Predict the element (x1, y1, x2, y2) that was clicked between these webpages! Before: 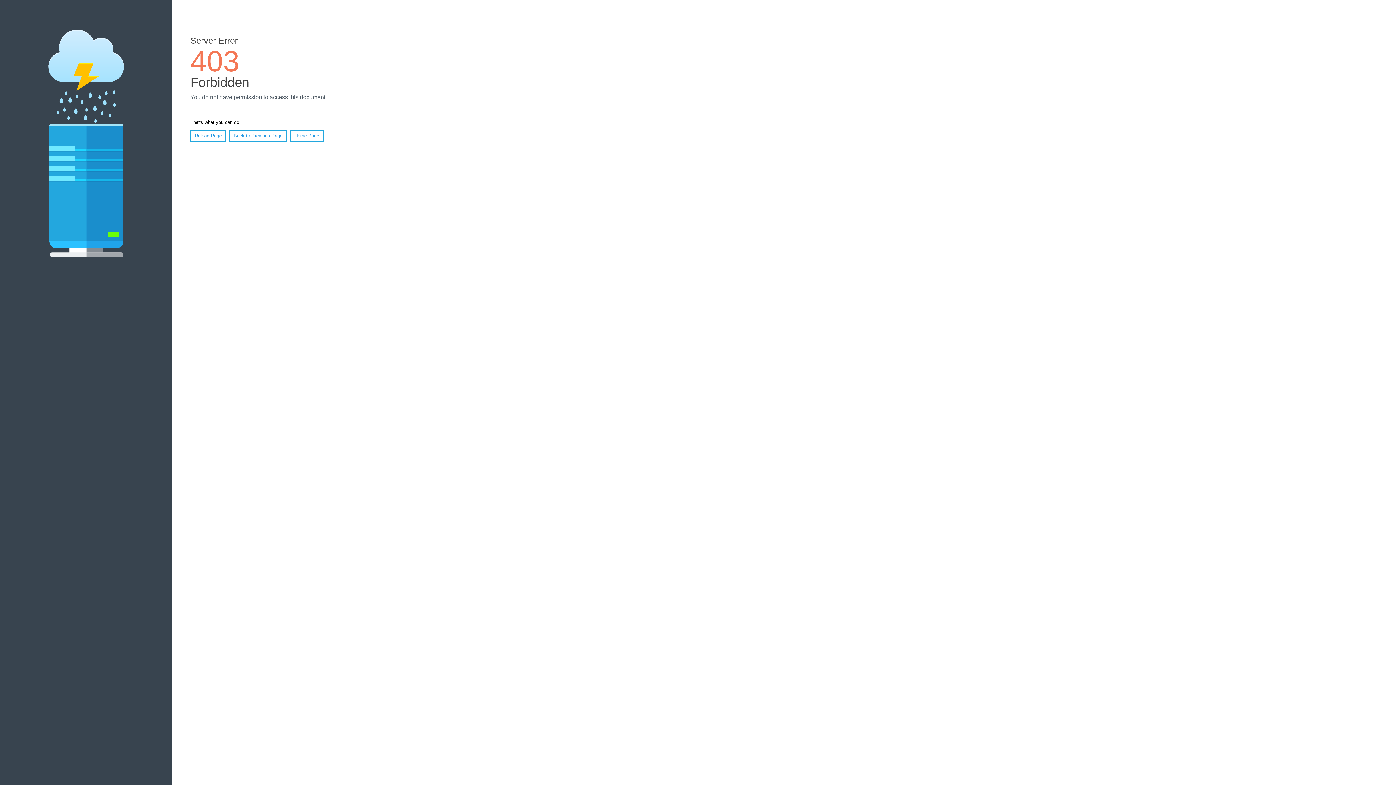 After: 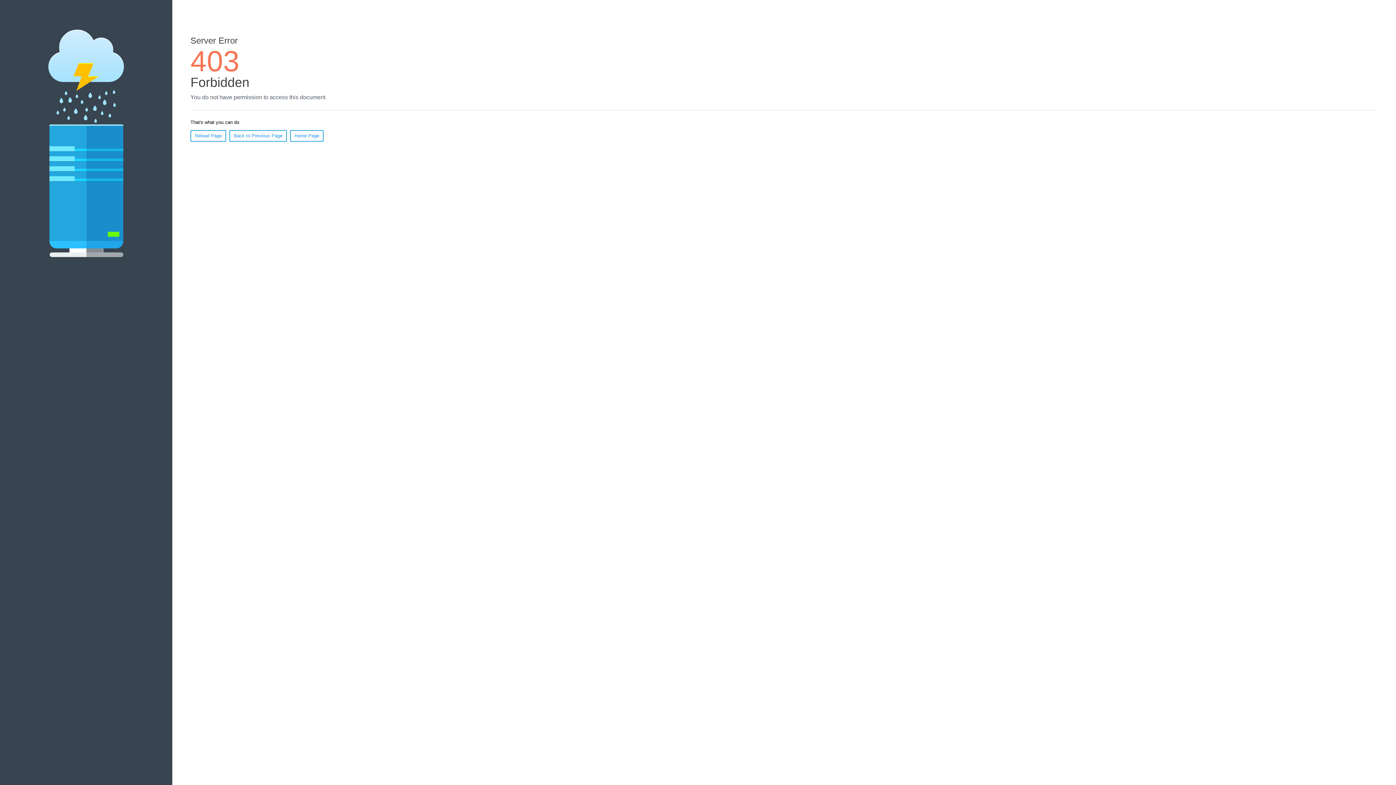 Action: bbox: (190, 130, 226, 141) label: Reload Page